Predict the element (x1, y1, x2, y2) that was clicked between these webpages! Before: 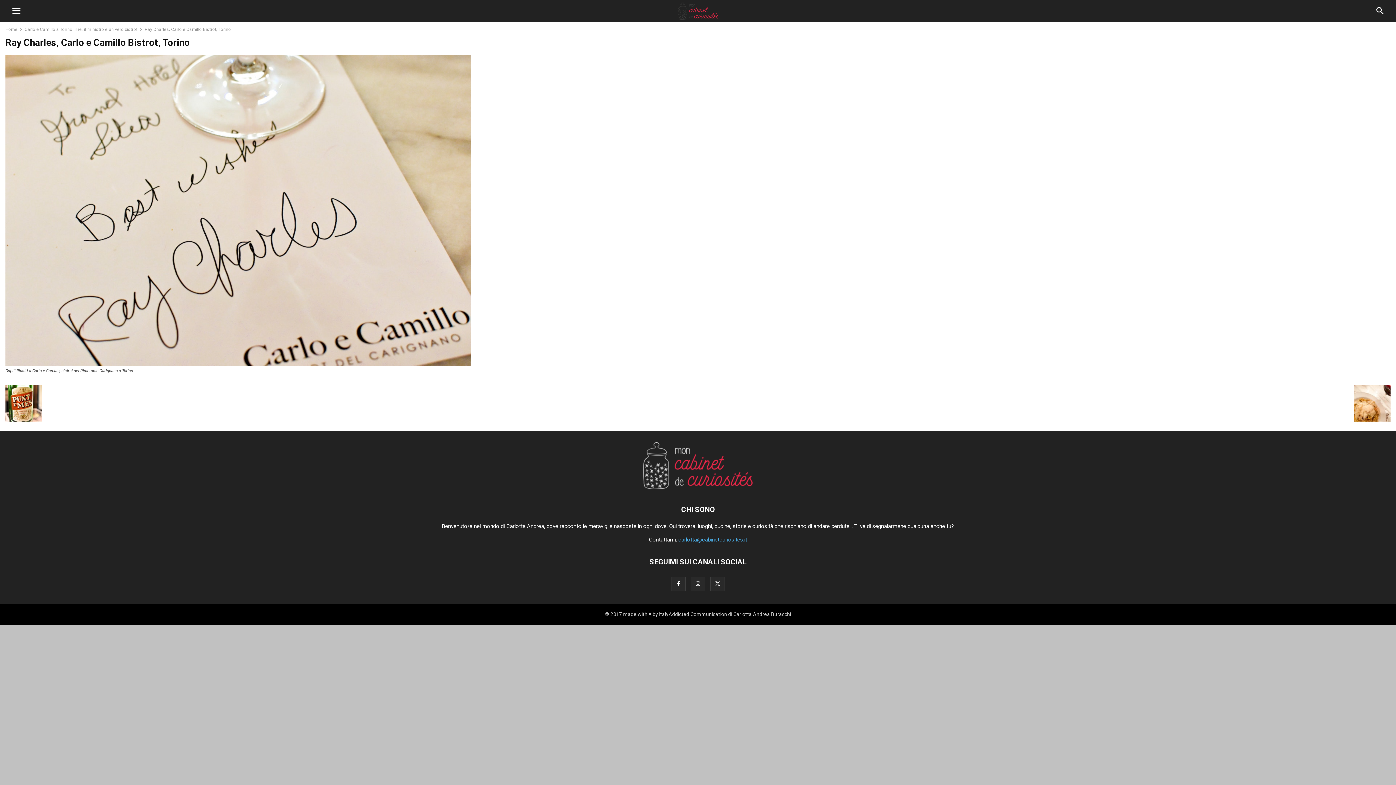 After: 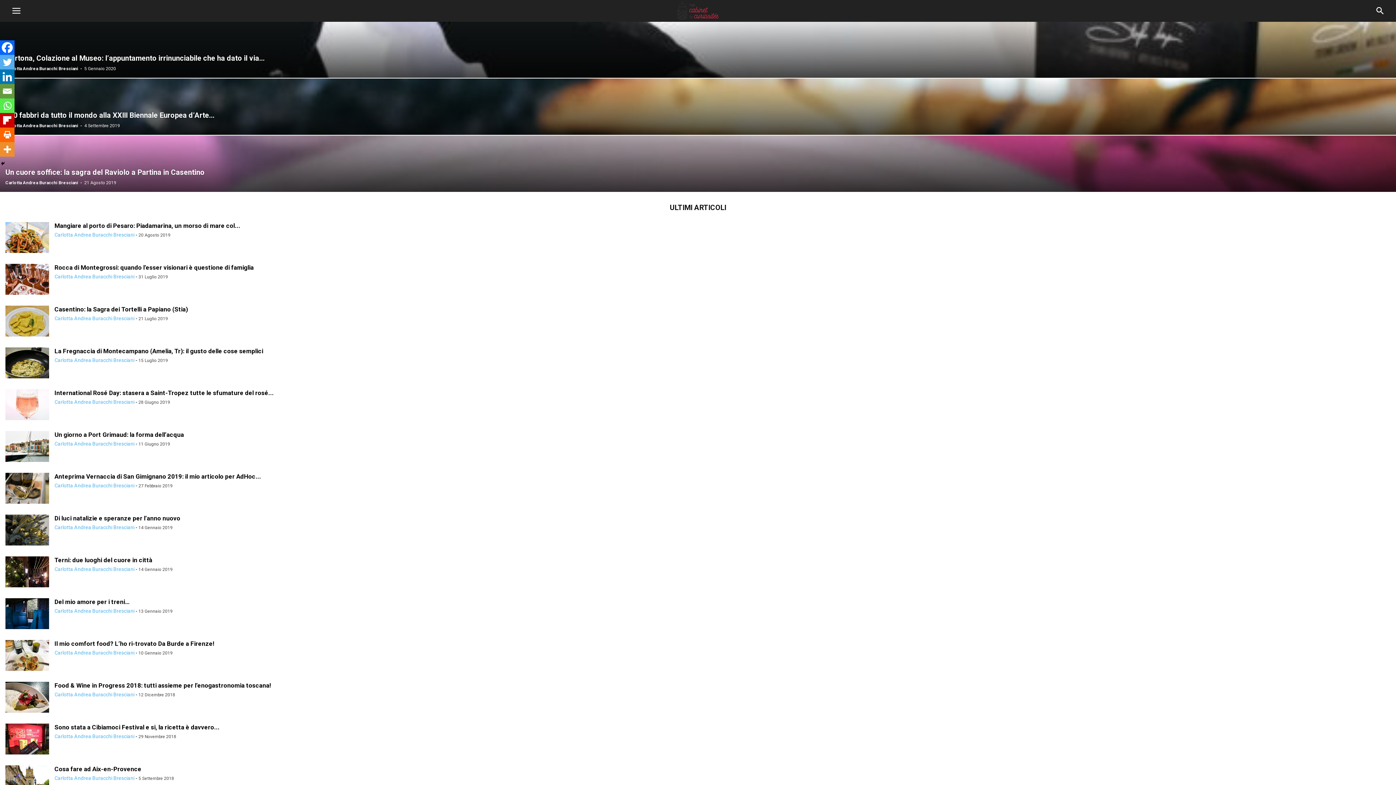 Action: bbox: (5, 26, 17, 32) label: Home